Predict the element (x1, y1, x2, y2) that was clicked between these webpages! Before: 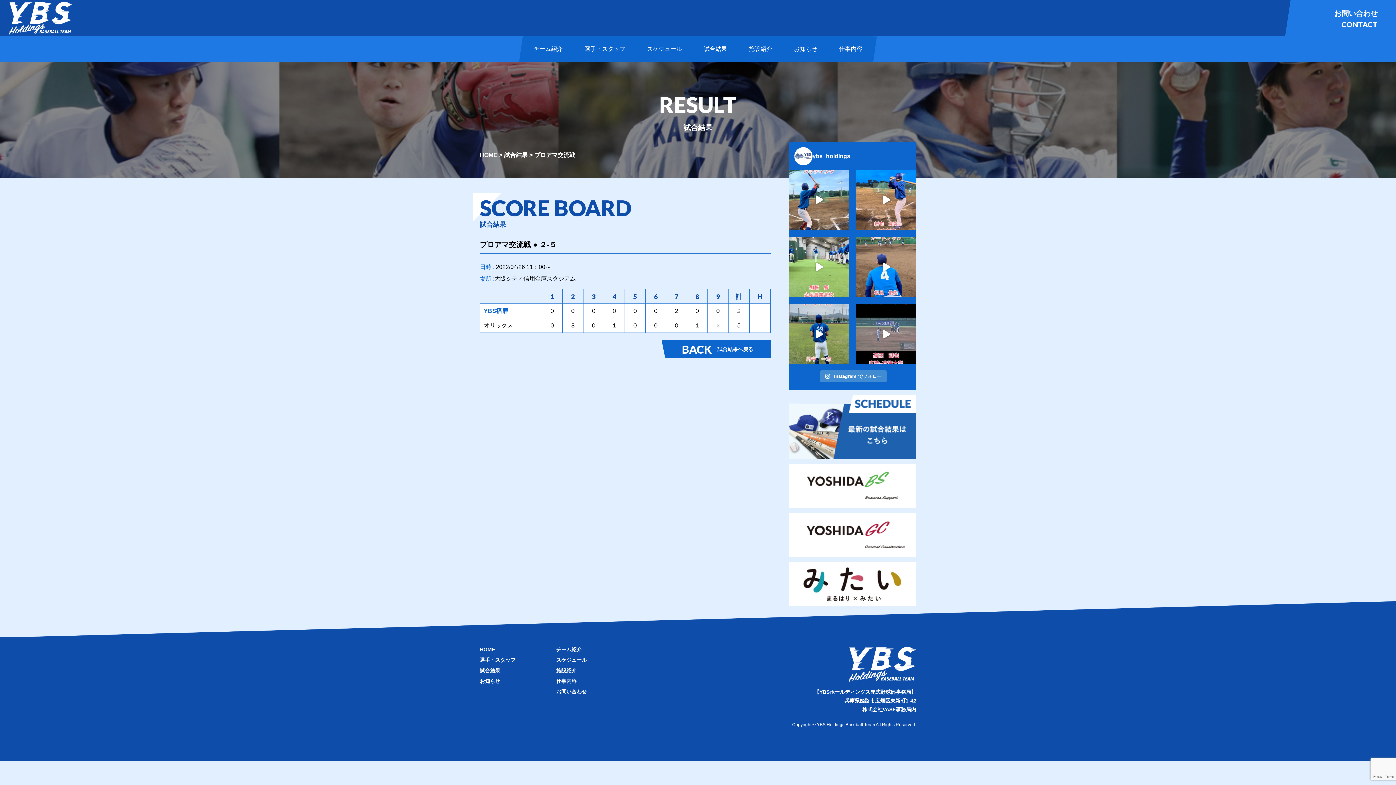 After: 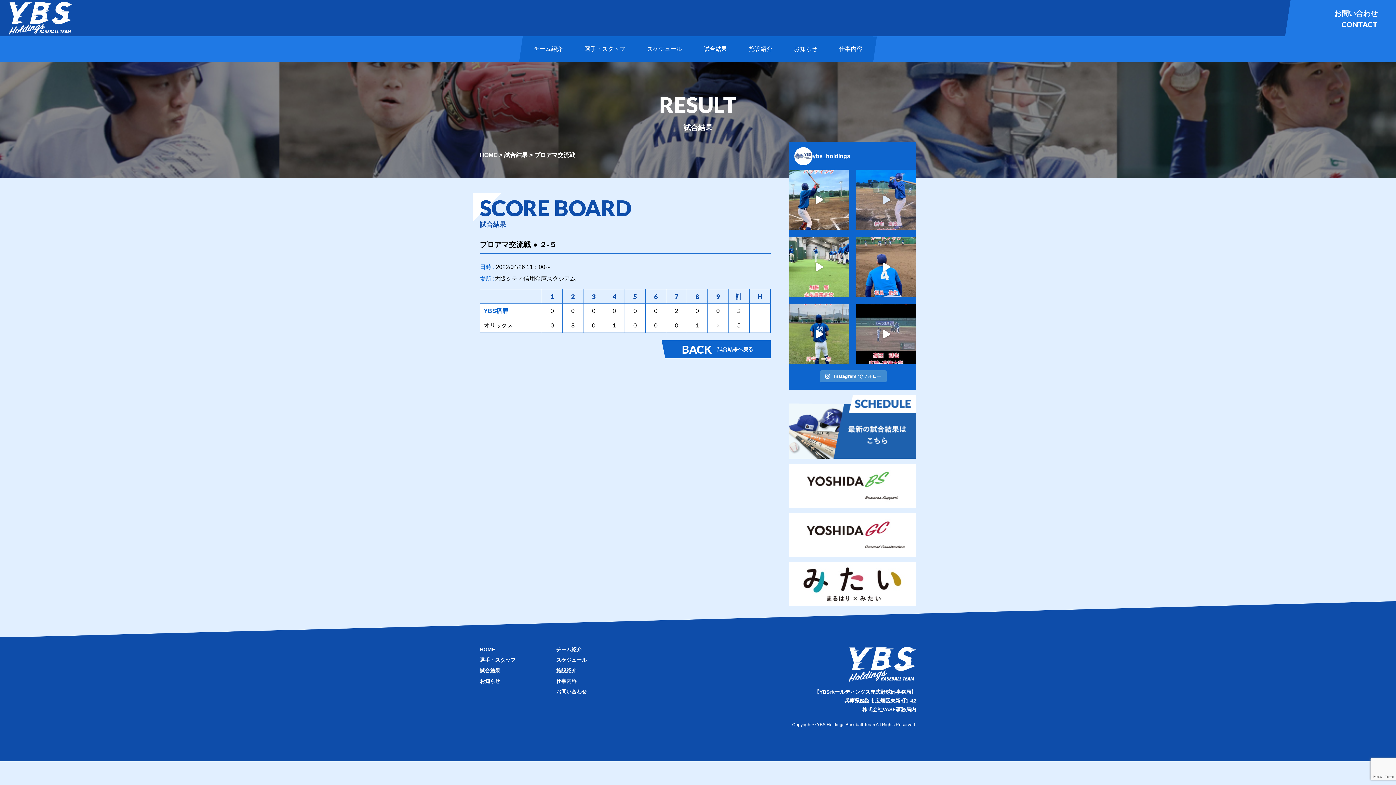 Action: bbox: (856, 169, 916, 229)